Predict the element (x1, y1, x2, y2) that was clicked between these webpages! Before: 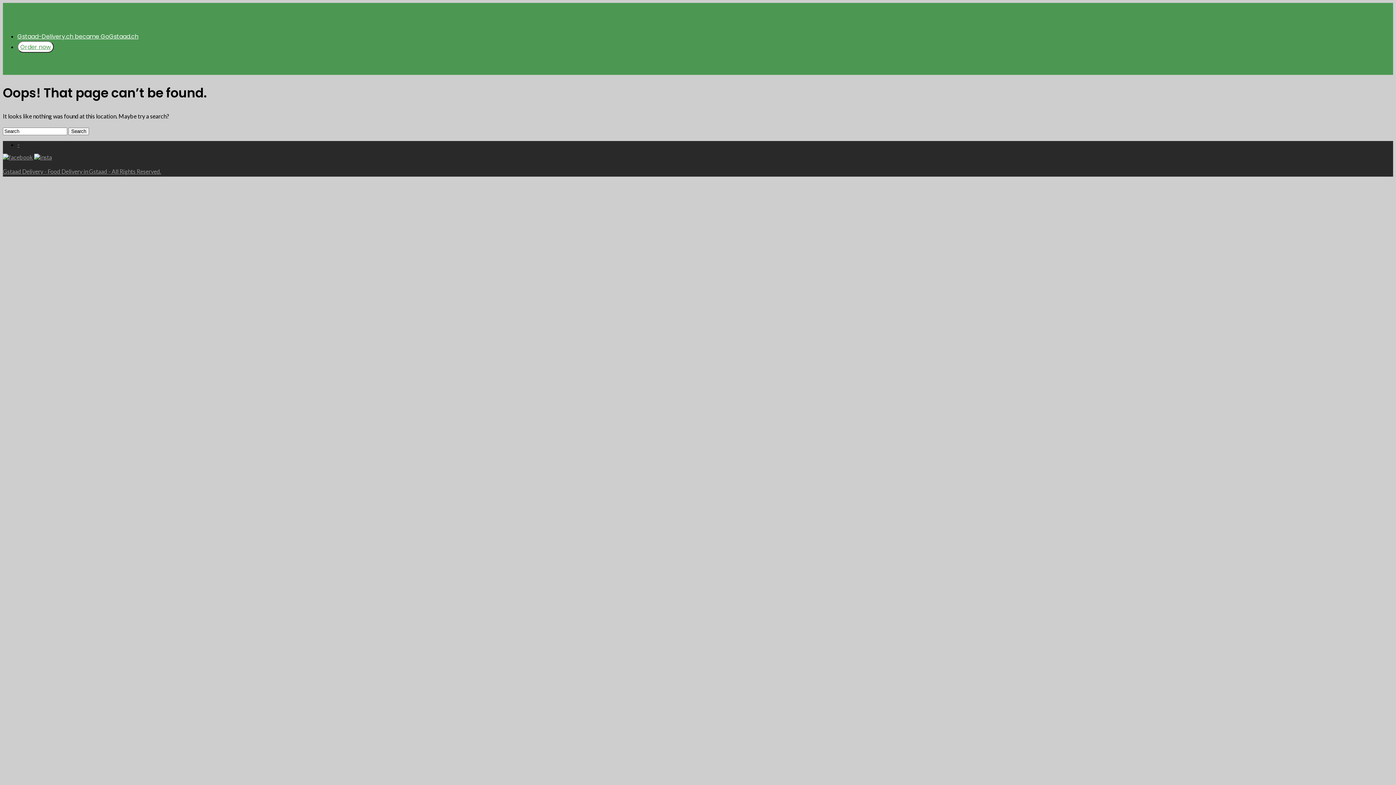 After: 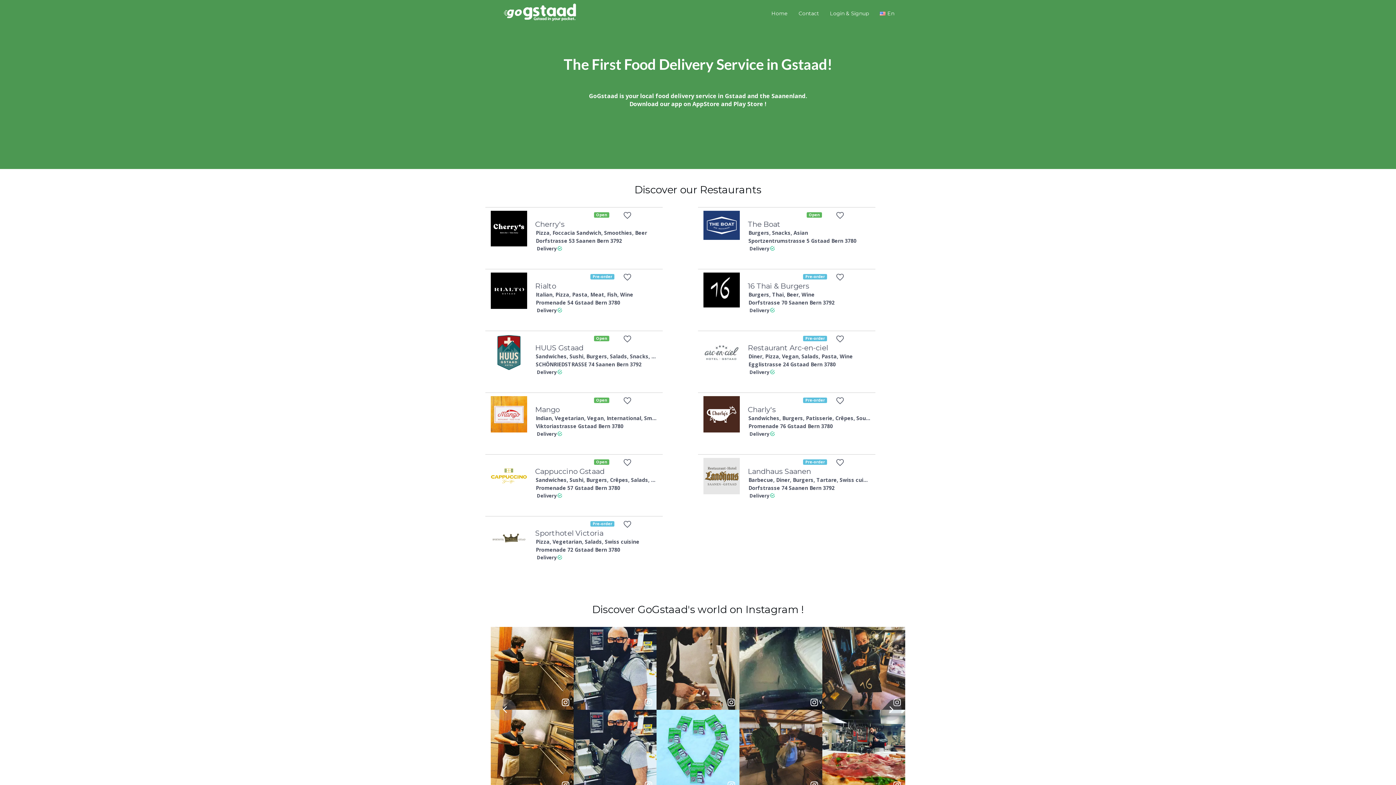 Action: bbox: (20, 42, 50, 51) label: Order now